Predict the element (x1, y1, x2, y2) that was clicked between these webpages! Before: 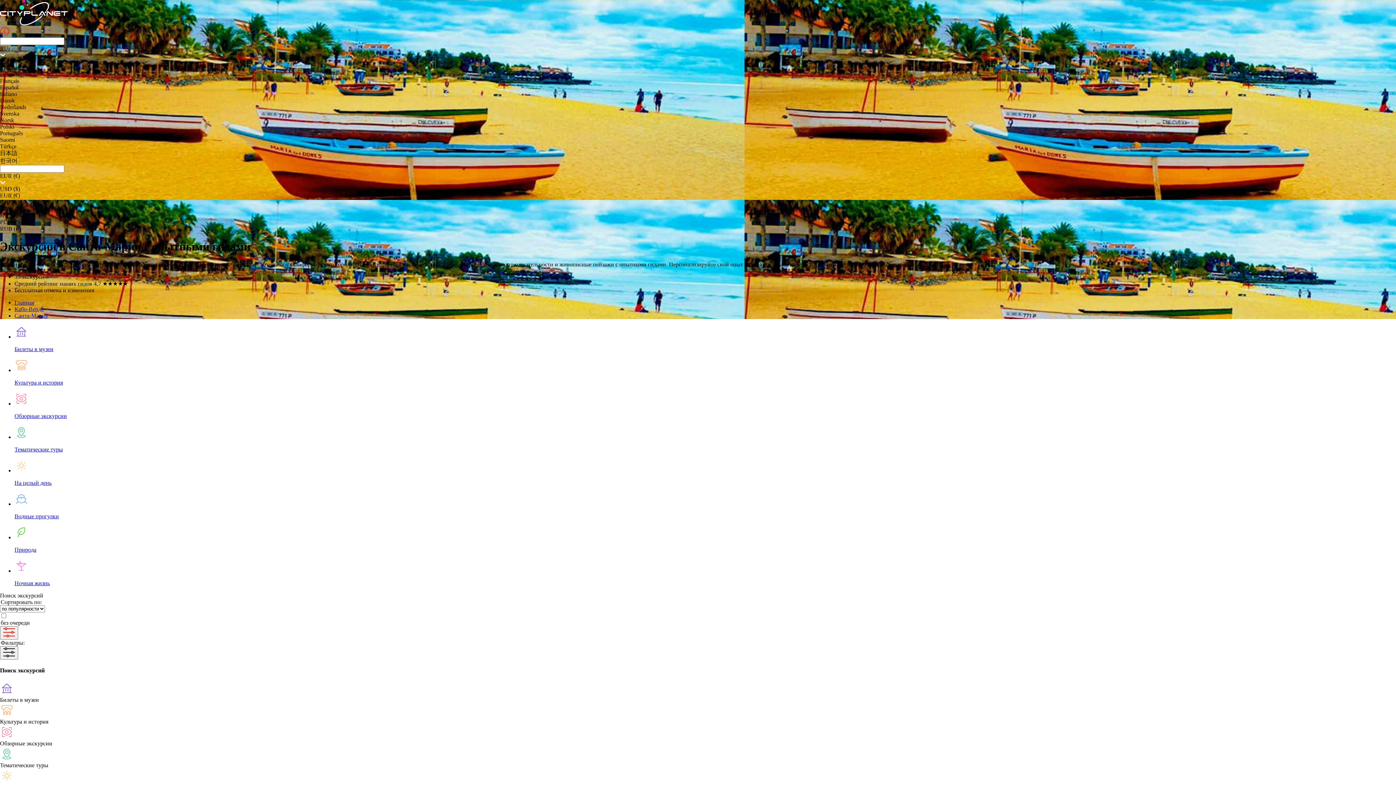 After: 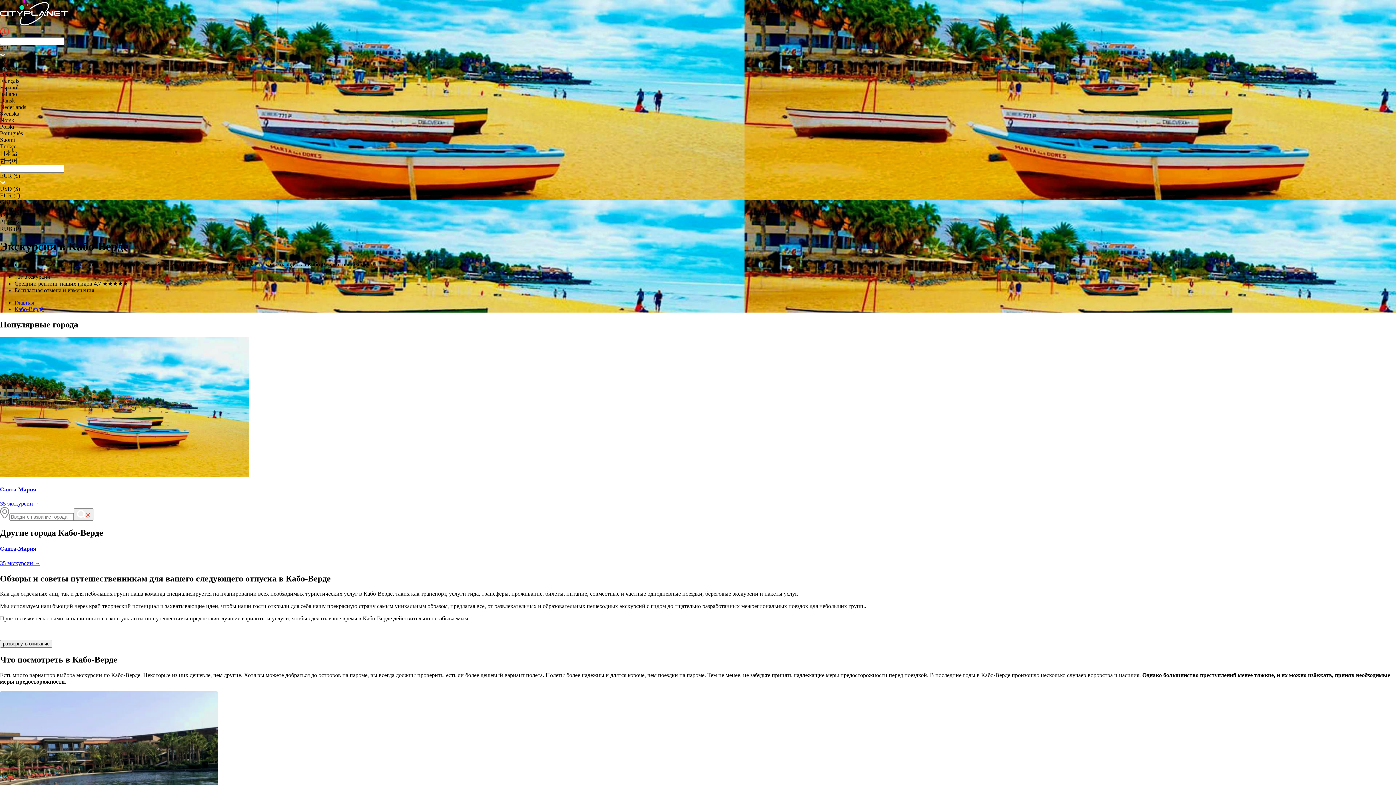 Action: bbox: (14, 306, 43, 312) label: Кабо-Верде